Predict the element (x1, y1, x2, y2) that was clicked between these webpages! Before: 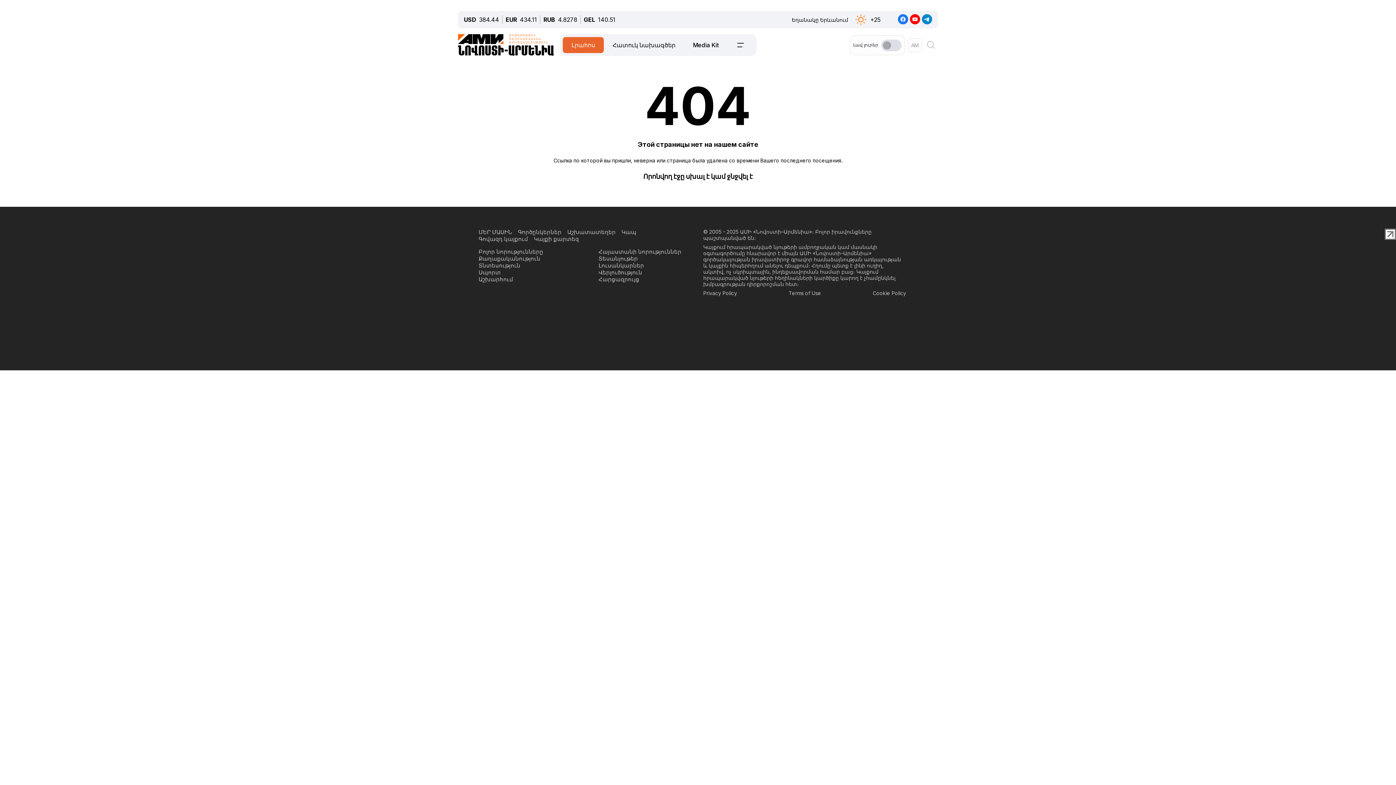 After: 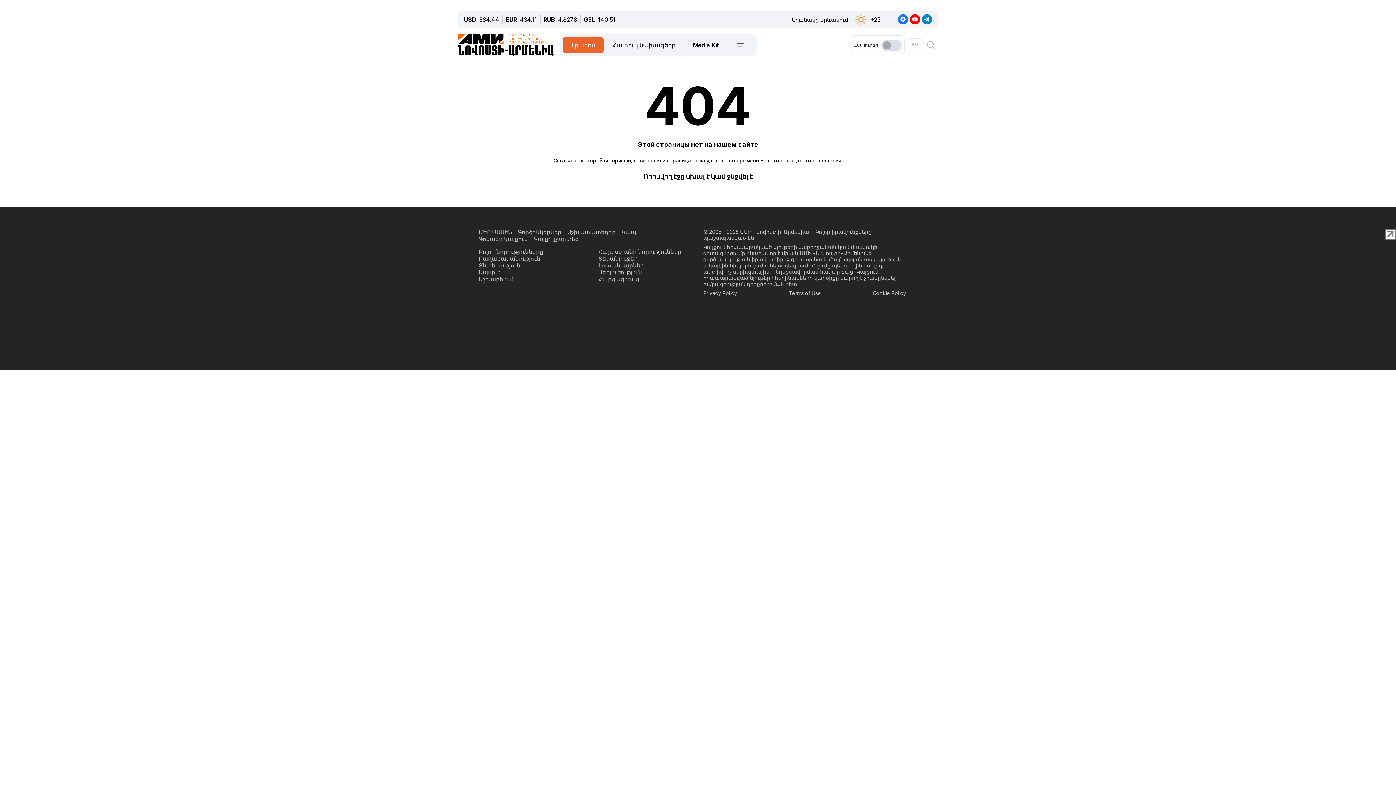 Action: bbox: (898, 15, 908, 22)